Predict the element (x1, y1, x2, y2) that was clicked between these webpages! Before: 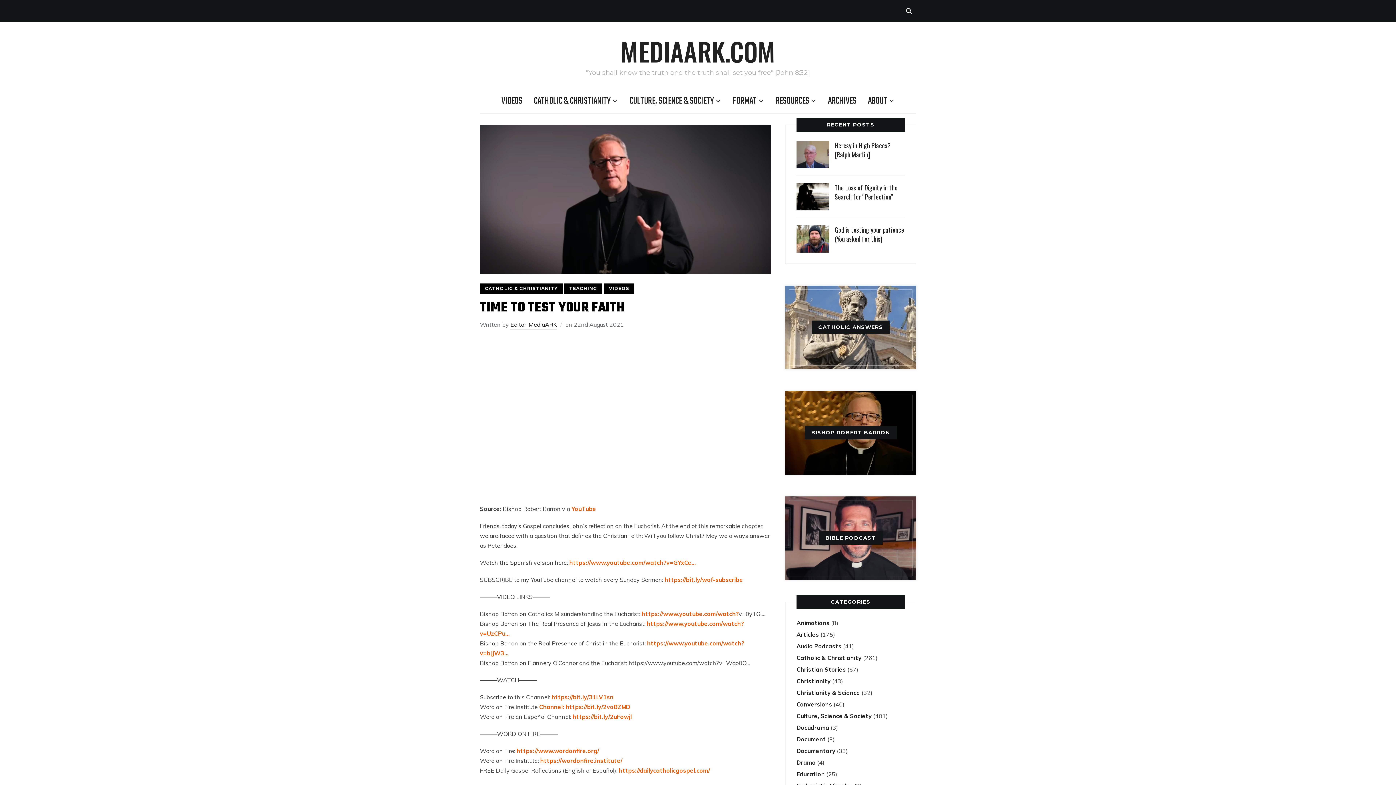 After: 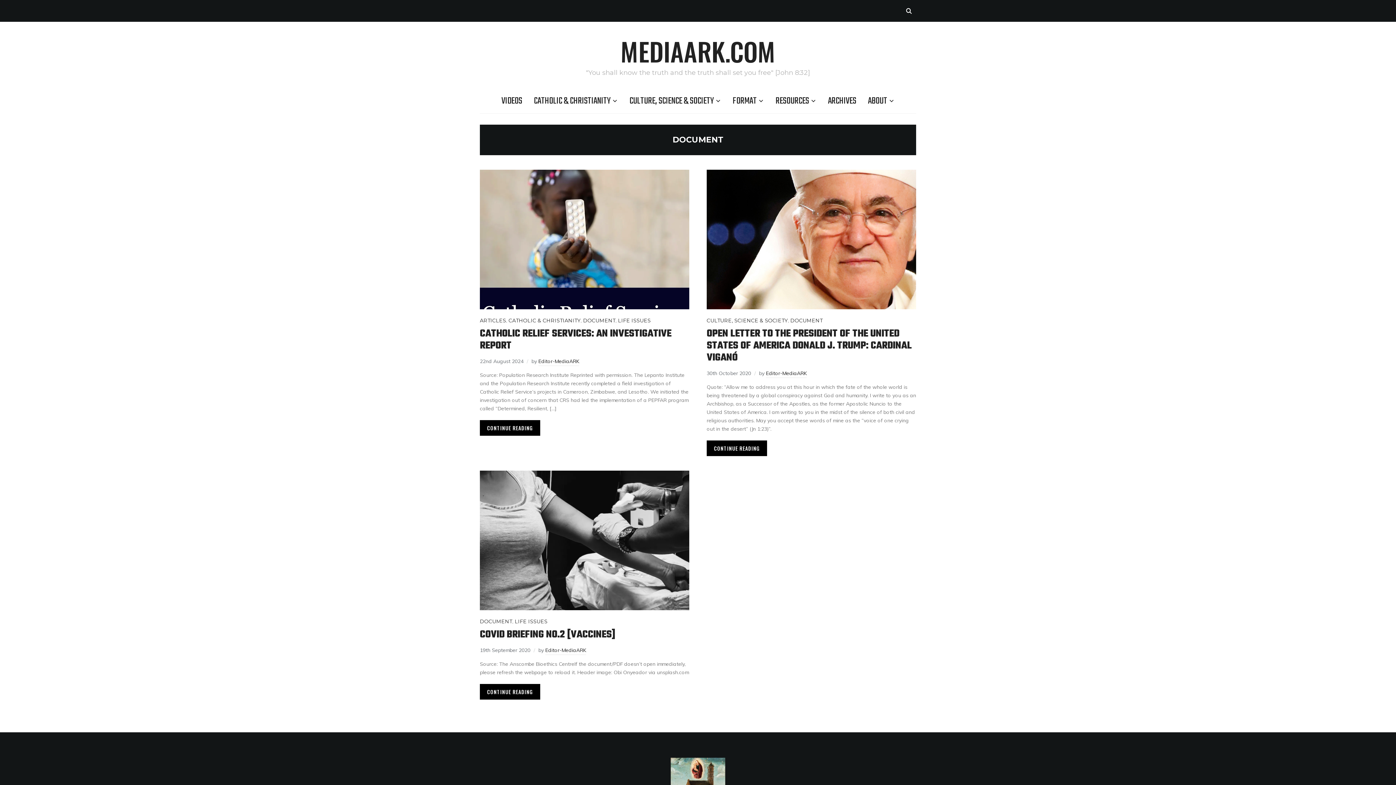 Action: label: Document bbox: (796, 736, 826, 743)